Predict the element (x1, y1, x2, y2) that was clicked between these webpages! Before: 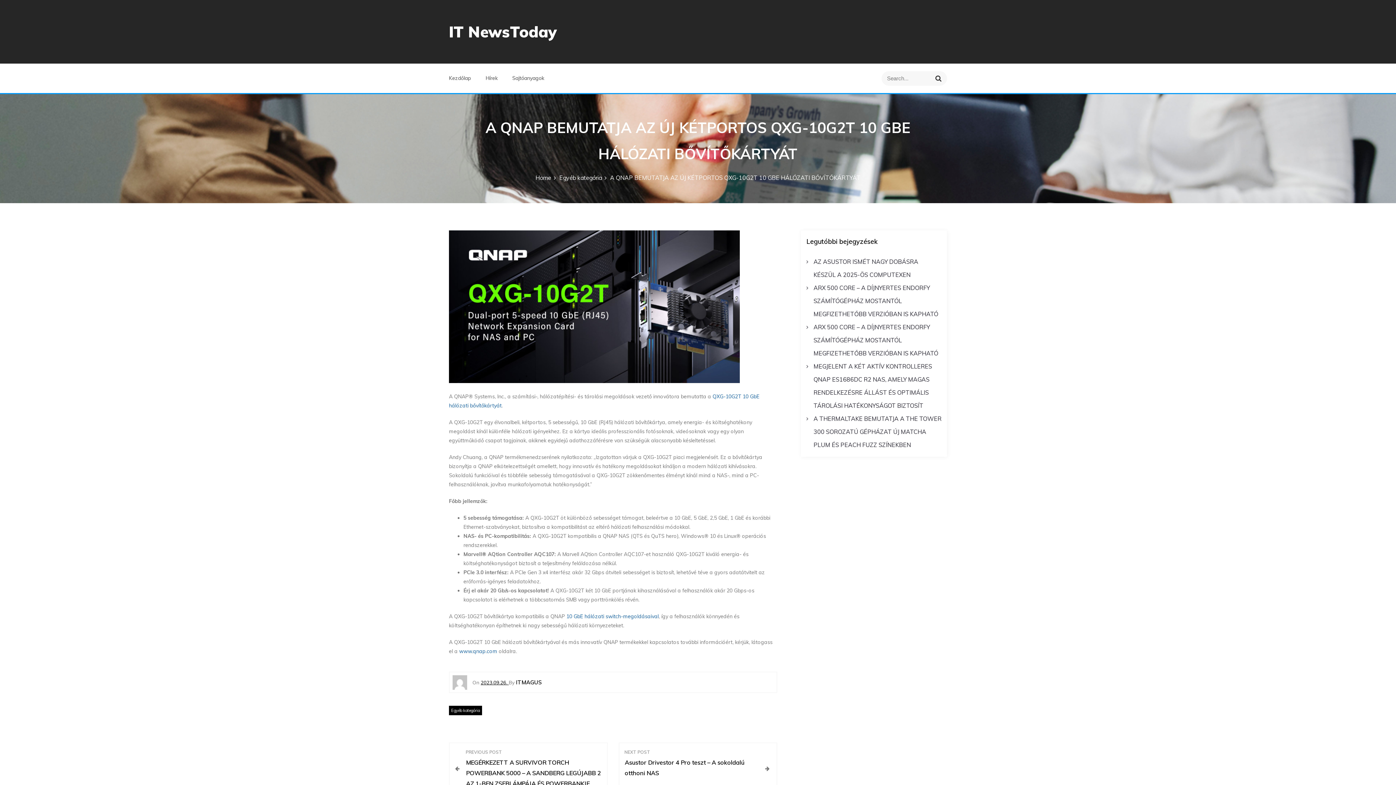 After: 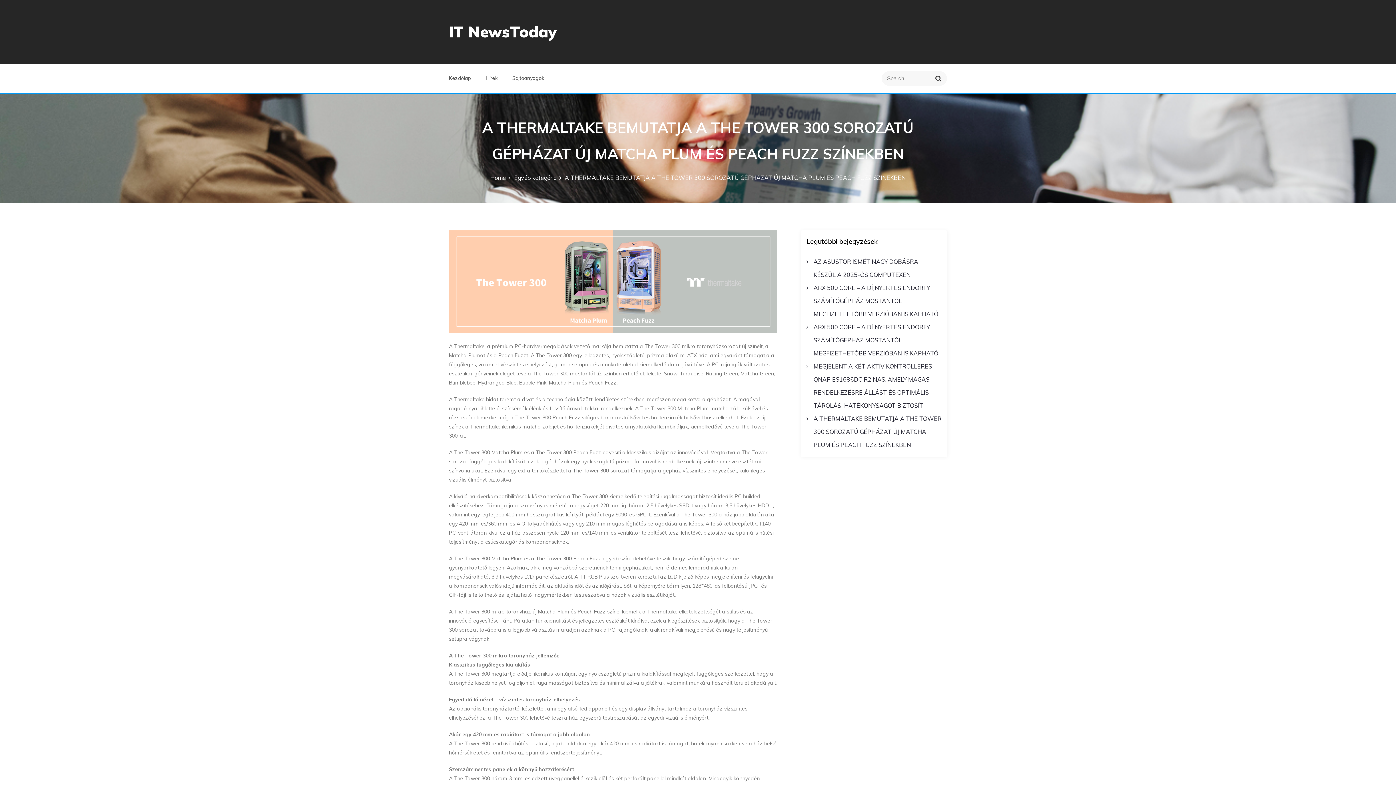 Action: label: A THERMALTAKE BEMUTATJA A THE TOWER 300 SOROZATÚ GÉPHÁZAT ÚJ MATCHA PLUM ÉS PEACH FUZZ SZÍNEKBEN bbox: (813, 415, 941, 448)